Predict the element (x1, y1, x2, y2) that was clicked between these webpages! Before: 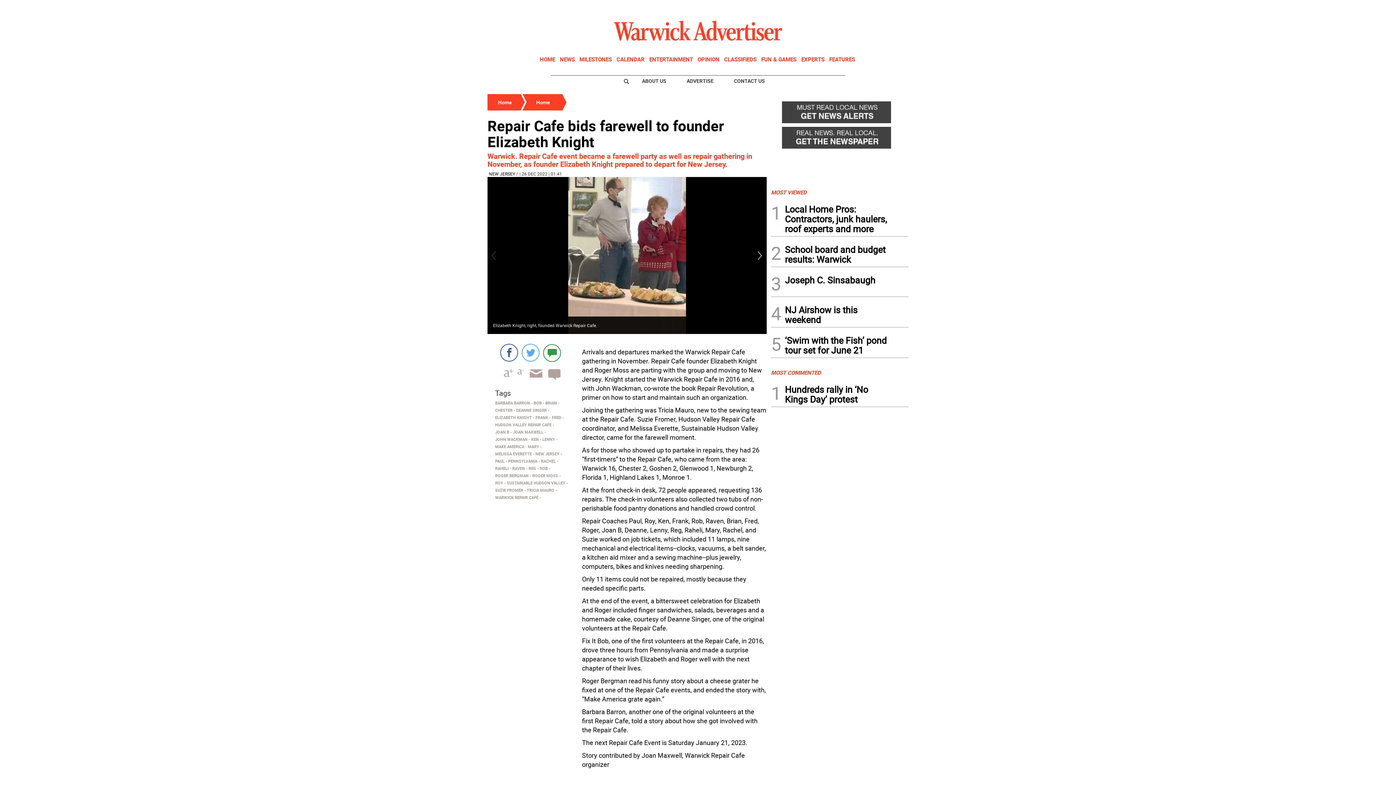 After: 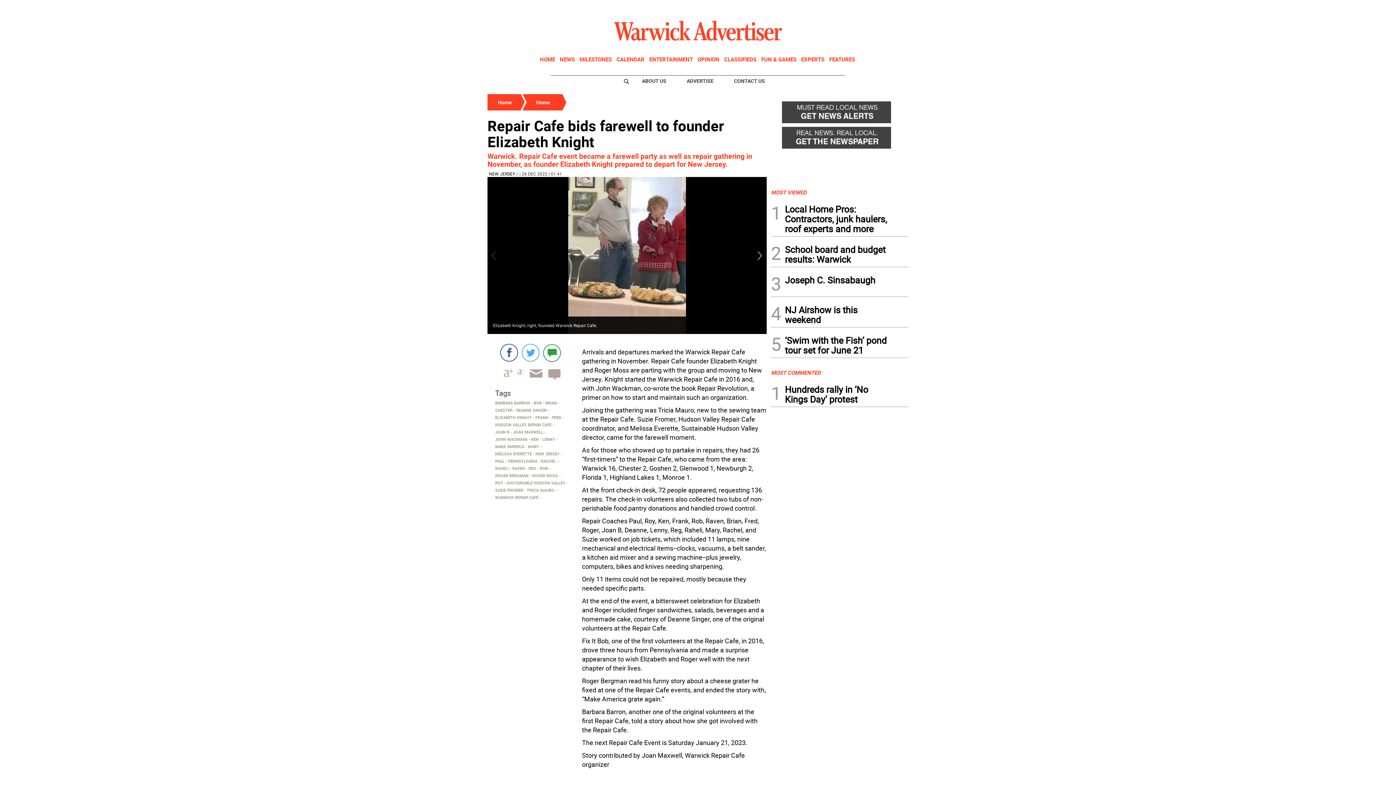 Action: bbox: (771, 369, 821, 376) label: MOST COMMENTED